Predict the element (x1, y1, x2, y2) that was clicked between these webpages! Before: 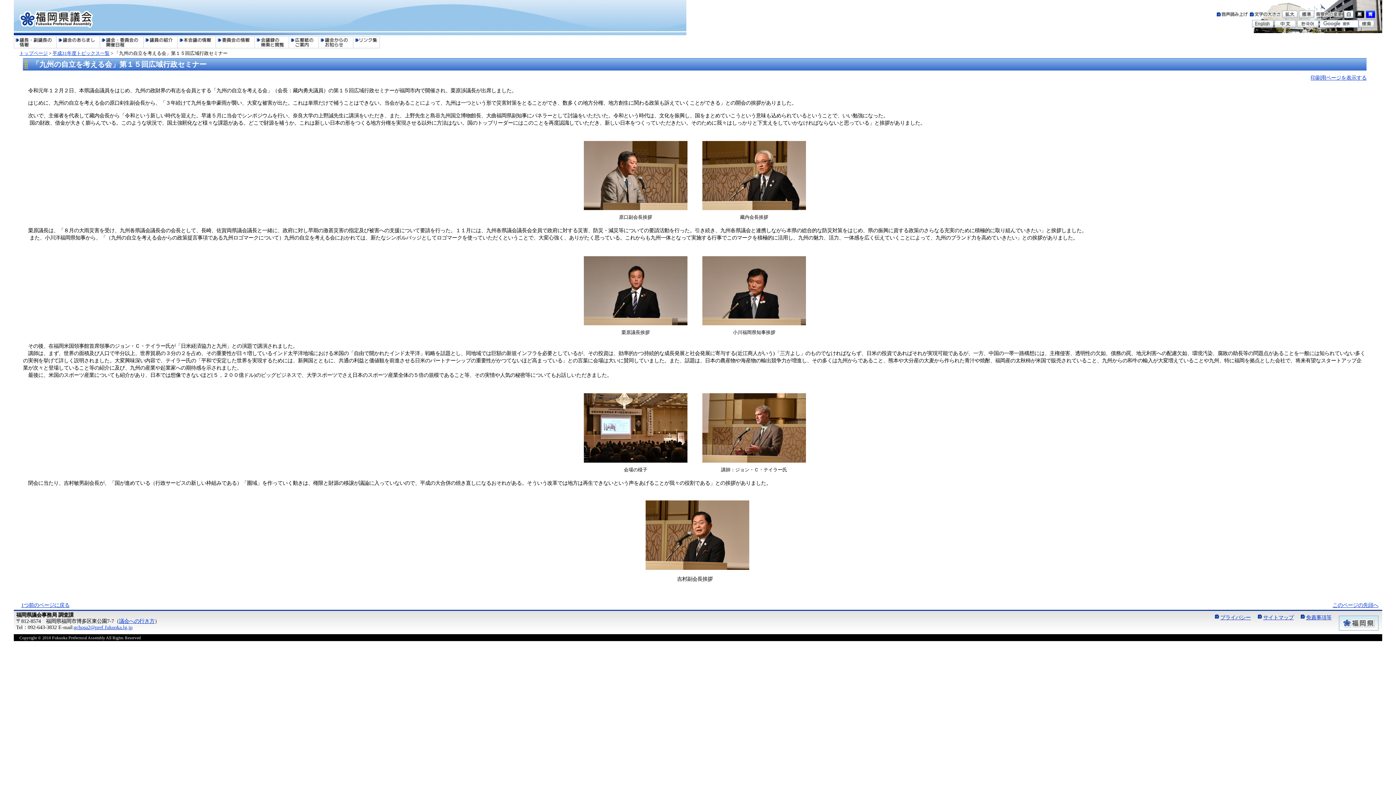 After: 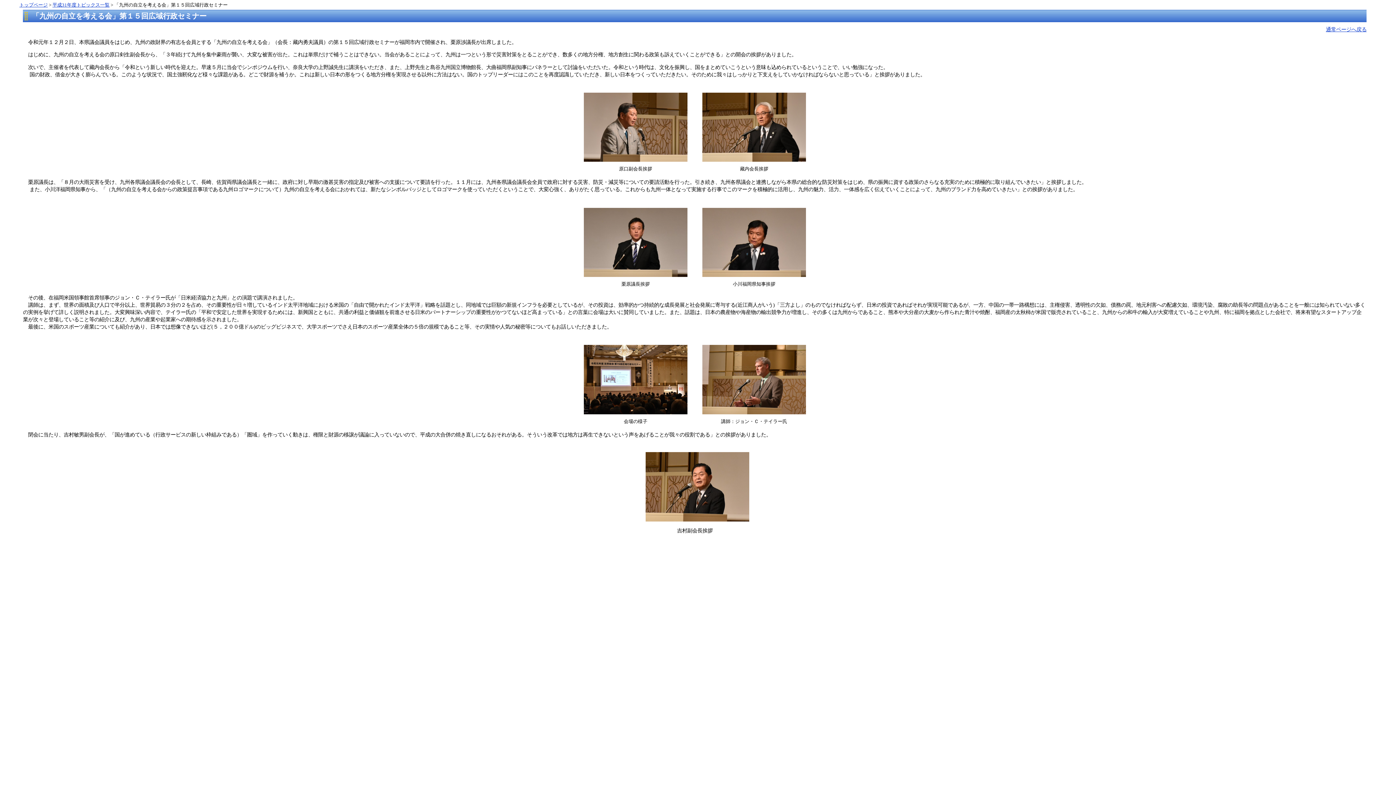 Action: label: 印刷用ページを表示する bbox: (1310, 75, 1366, 80)